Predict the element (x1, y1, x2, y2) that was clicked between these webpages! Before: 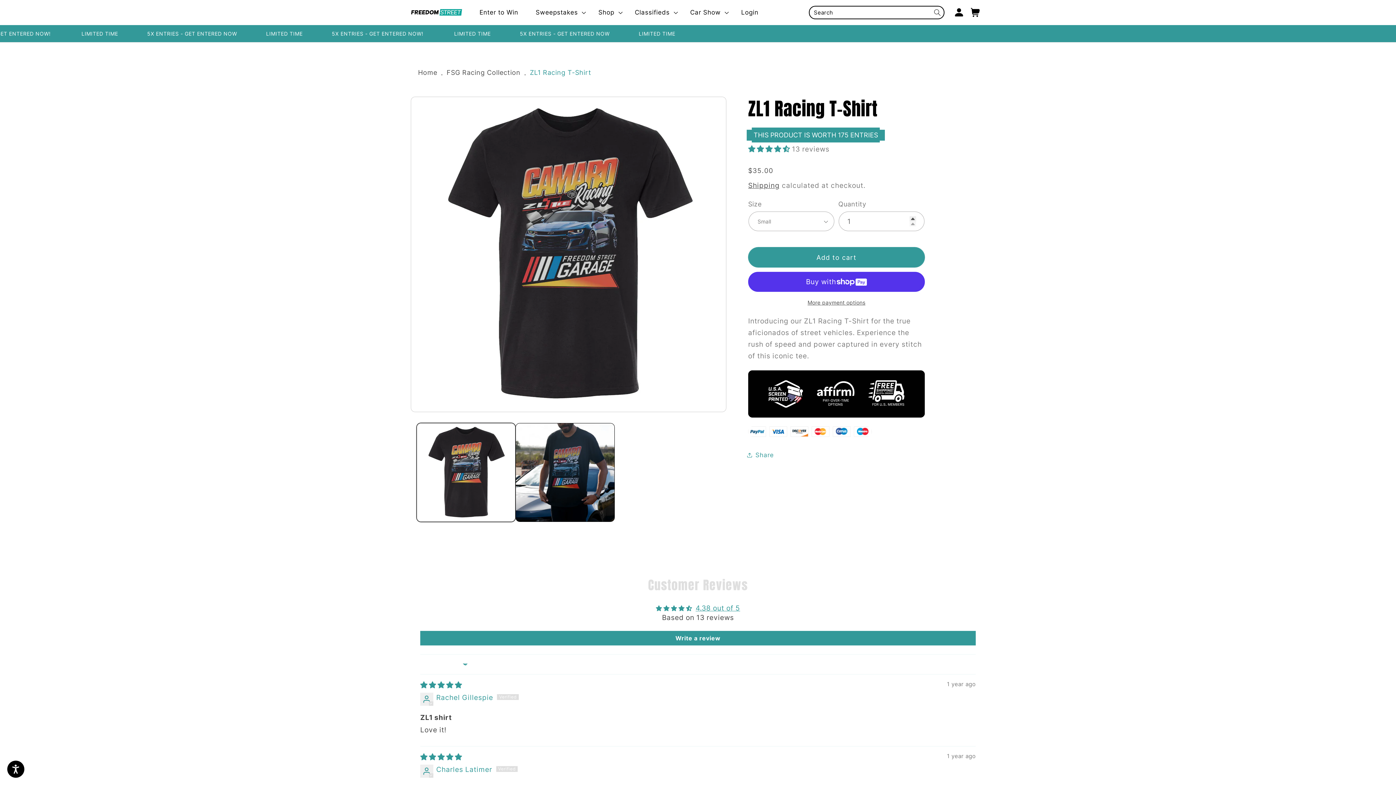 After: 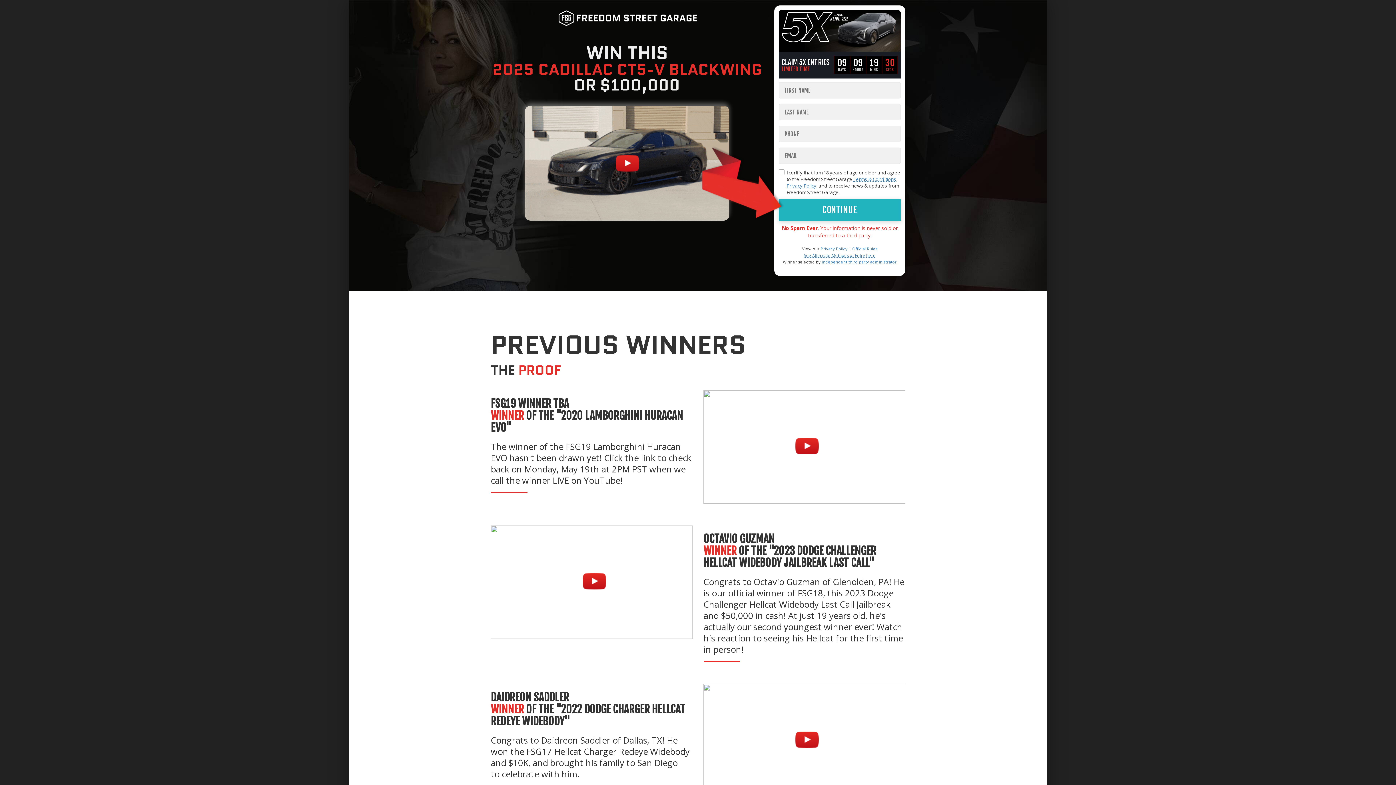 Action: bbox: (470, 3, 527, 21) label: Enter to Win